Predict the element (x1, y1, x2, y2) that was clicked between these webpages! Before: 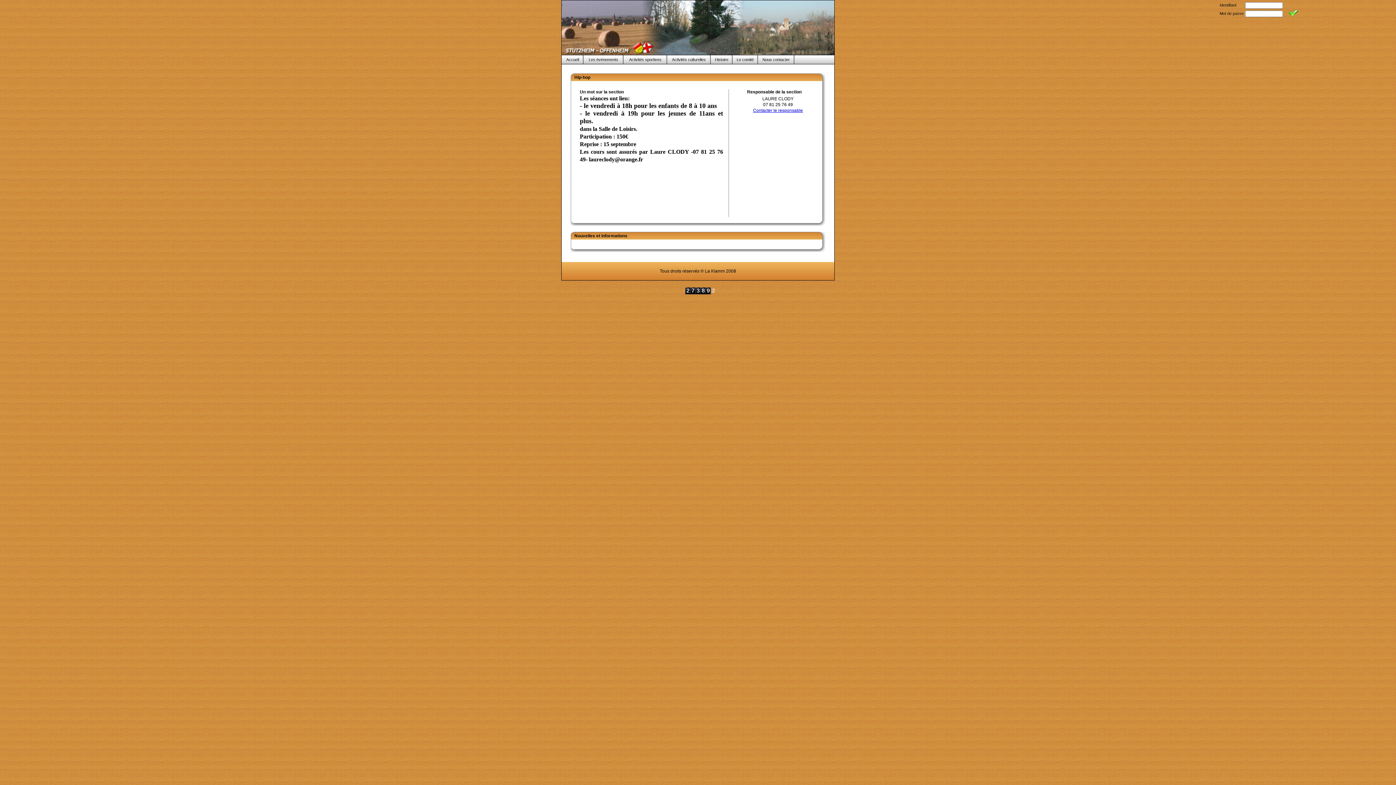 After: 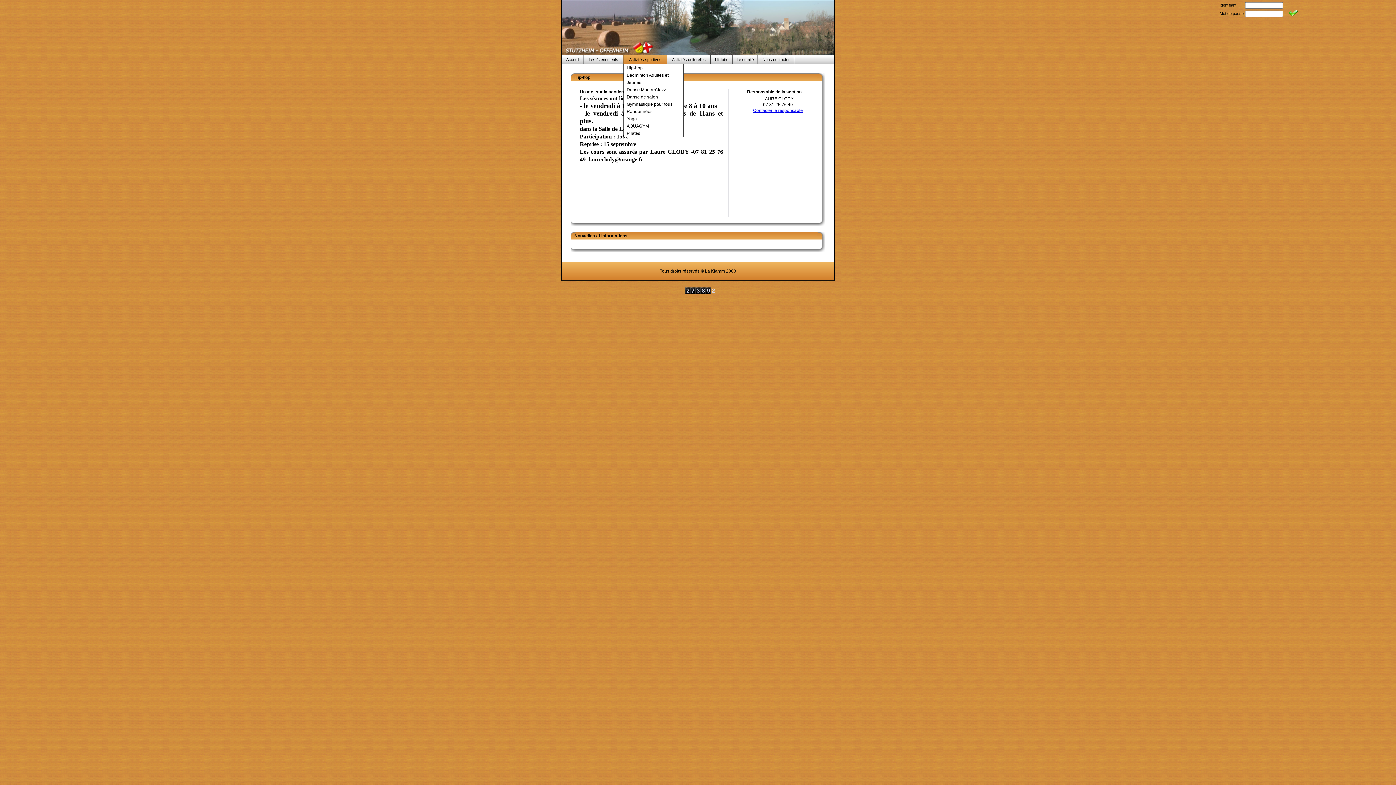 Action: label: Activités sportives bbox: (623, 55, 667, 64)